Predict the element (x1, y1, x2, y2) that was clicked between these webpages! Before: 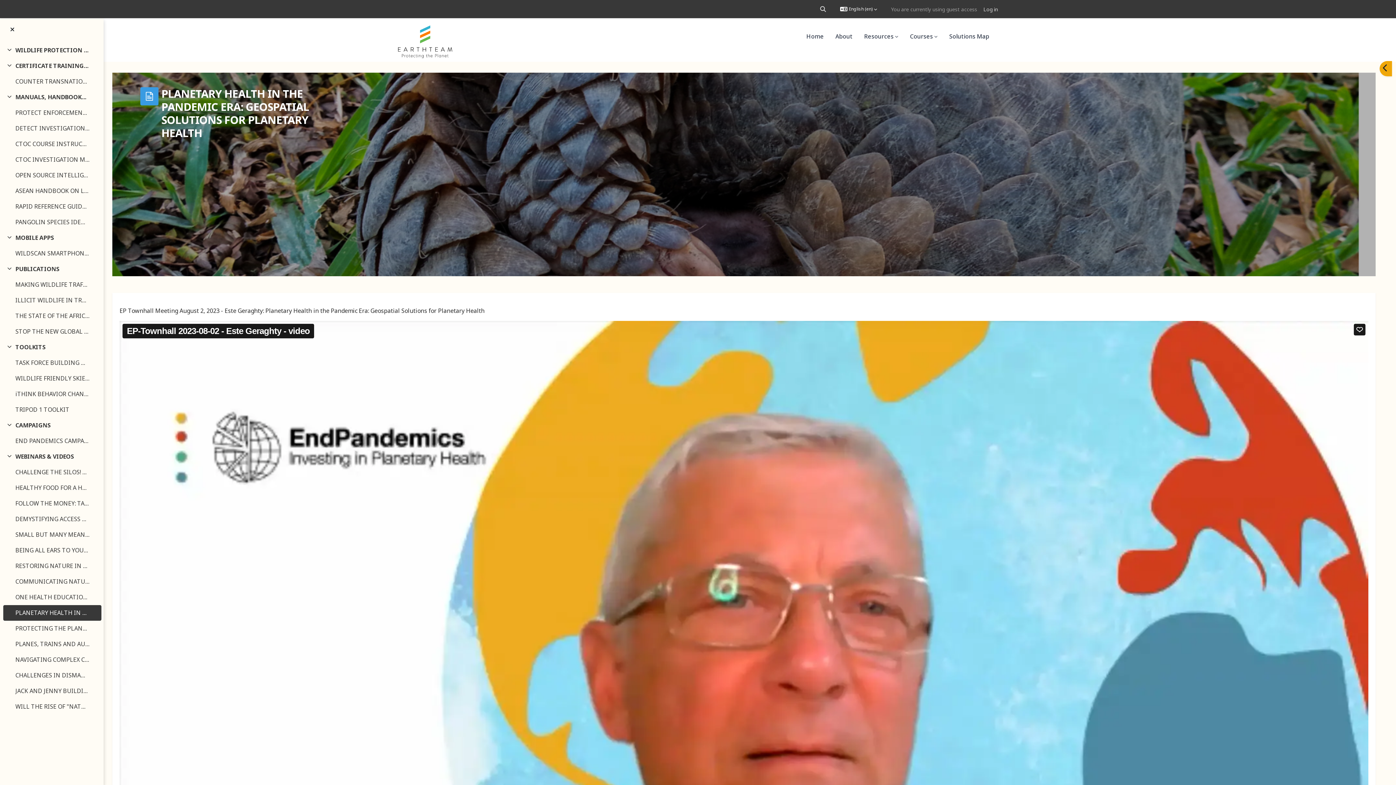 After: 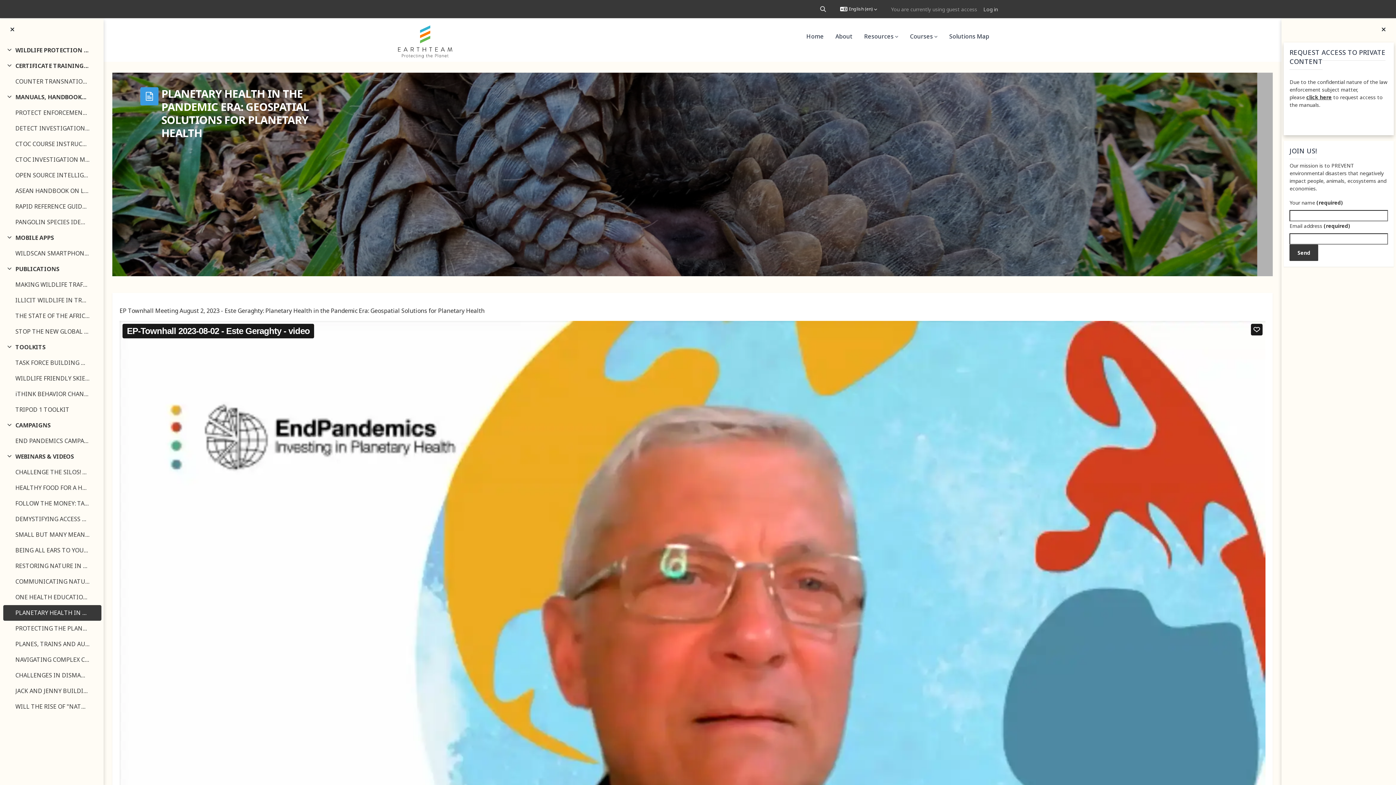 Action: label: Open block drawer bbox: (1379, 61, 1392, 76)